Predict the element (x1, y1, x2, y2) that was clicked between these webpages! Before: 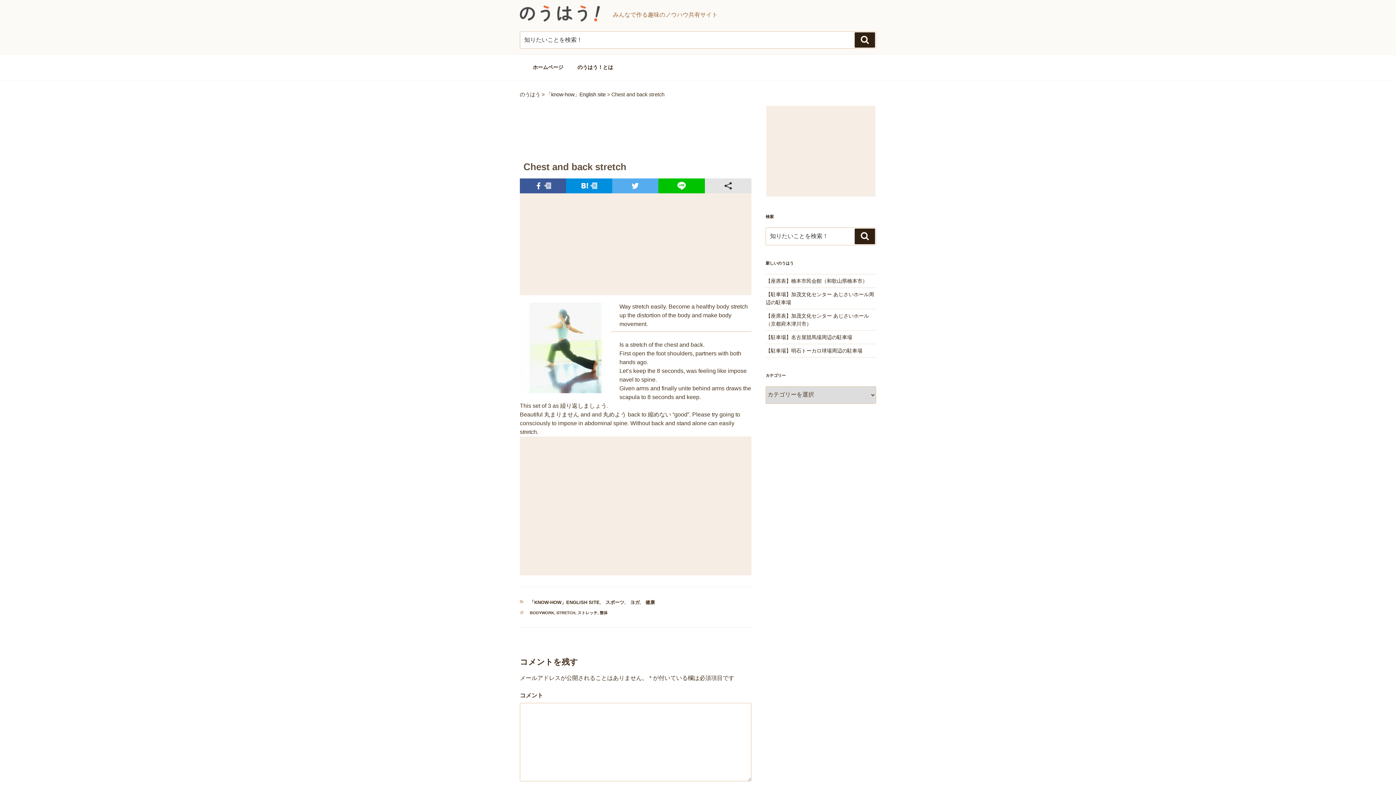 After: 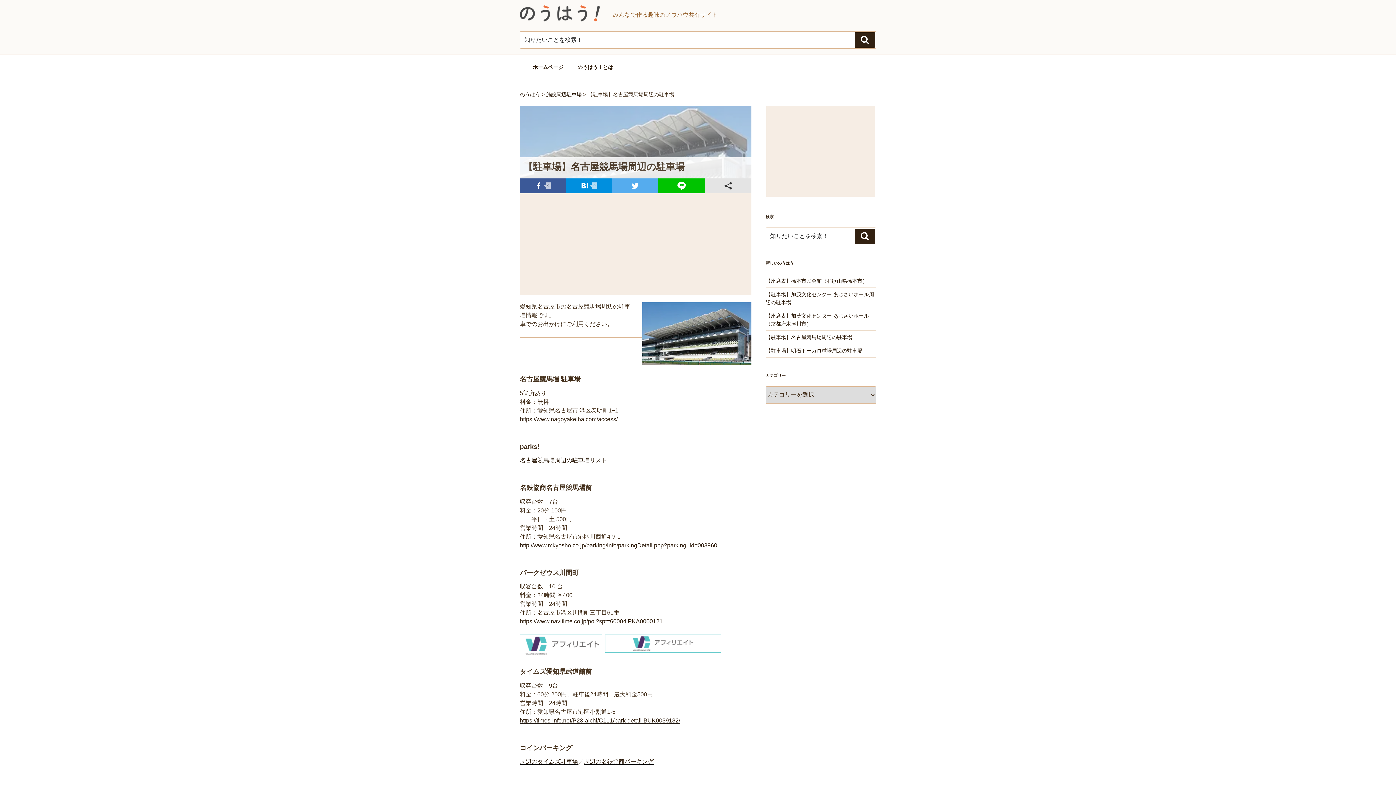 Action: bbox: (765, 334, 852, 340) label: 【駐車場】名古屋競馬場周辺の駐車場